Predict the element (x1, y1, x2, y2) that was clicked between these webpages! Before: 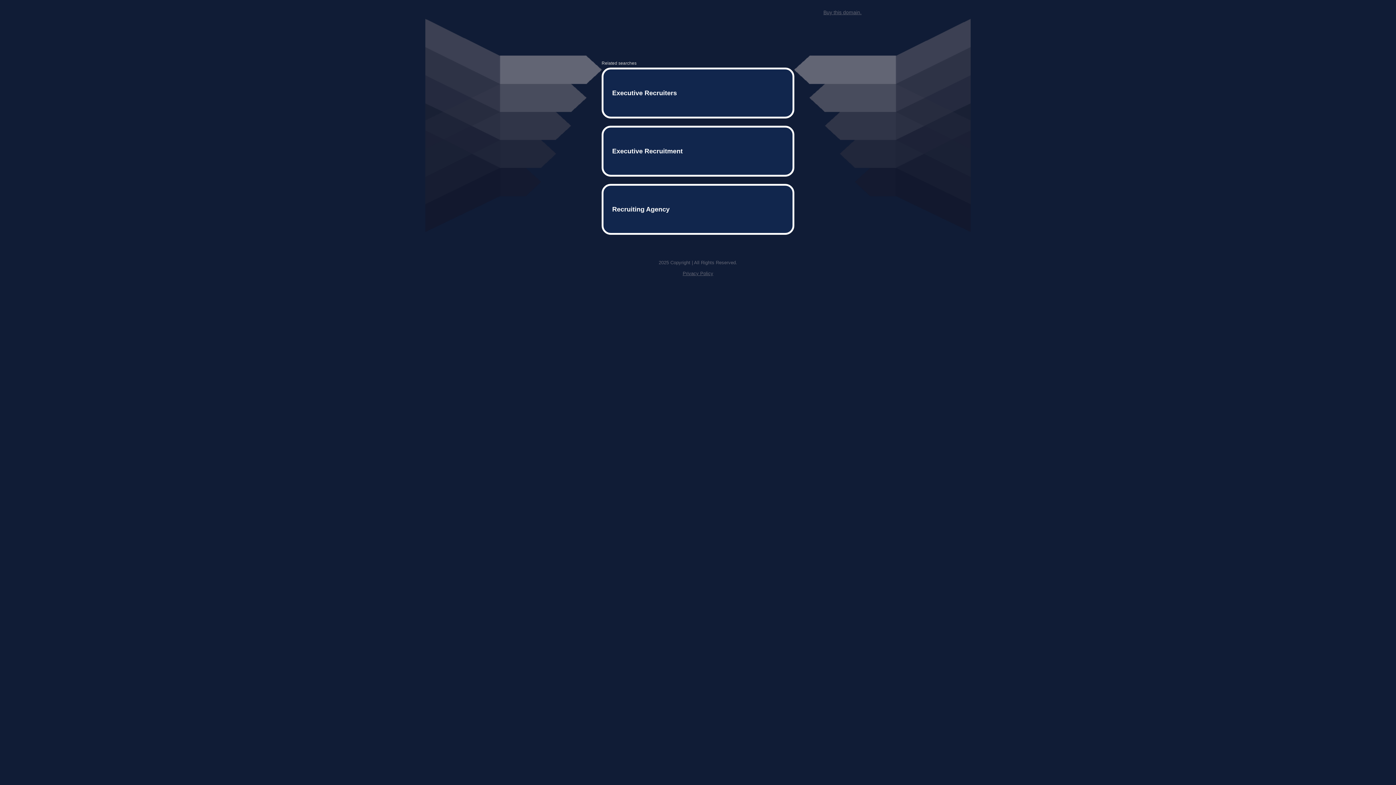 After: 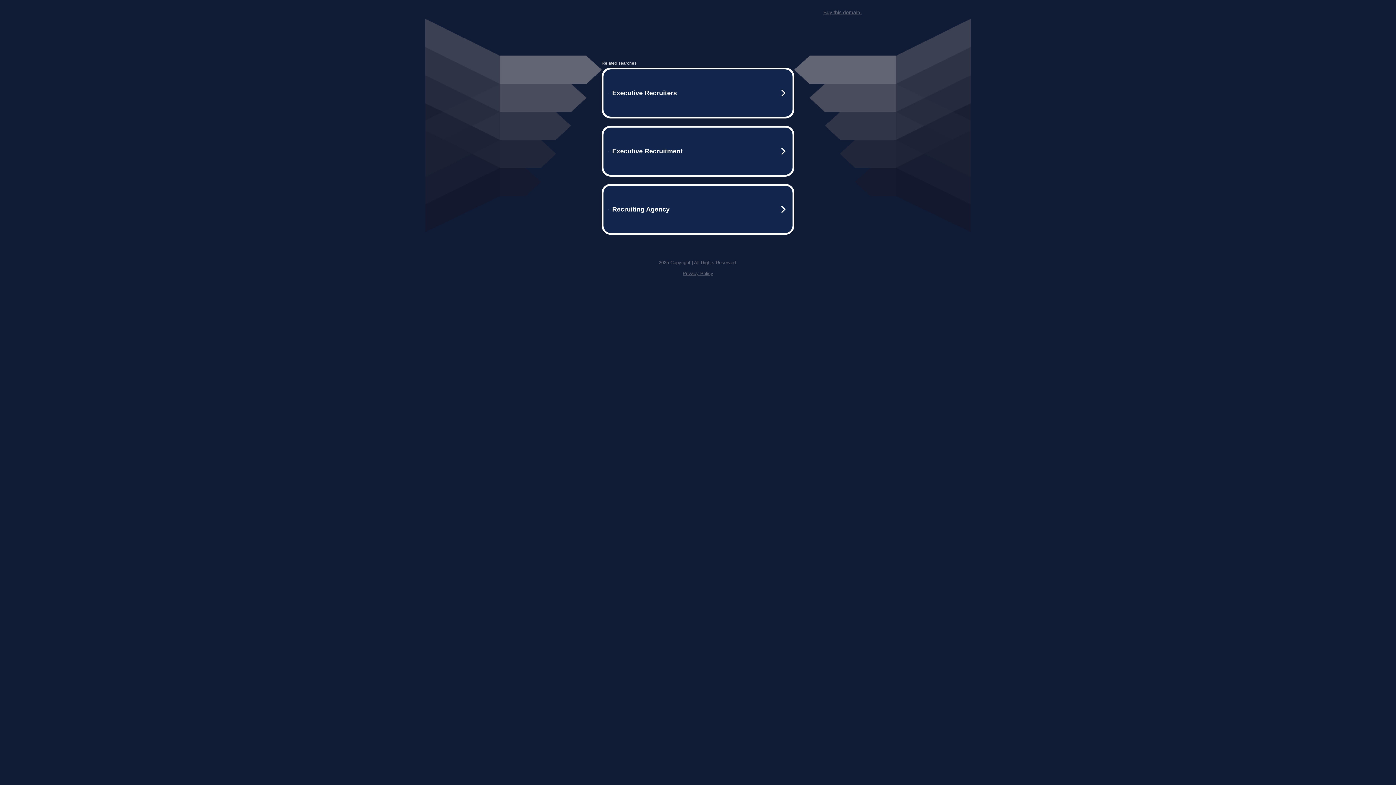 Action: label: Buy this domain. bbox: (823, 9, 861, 15)